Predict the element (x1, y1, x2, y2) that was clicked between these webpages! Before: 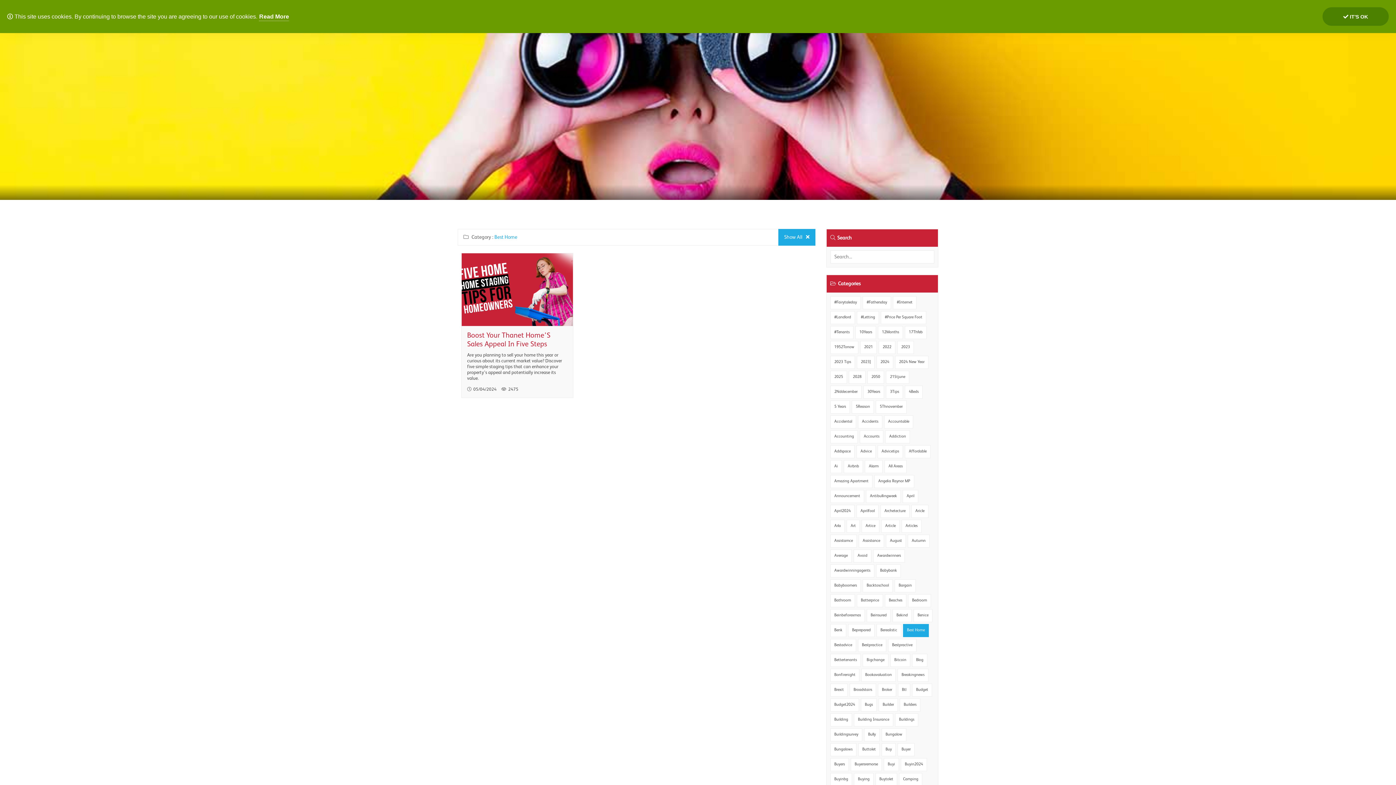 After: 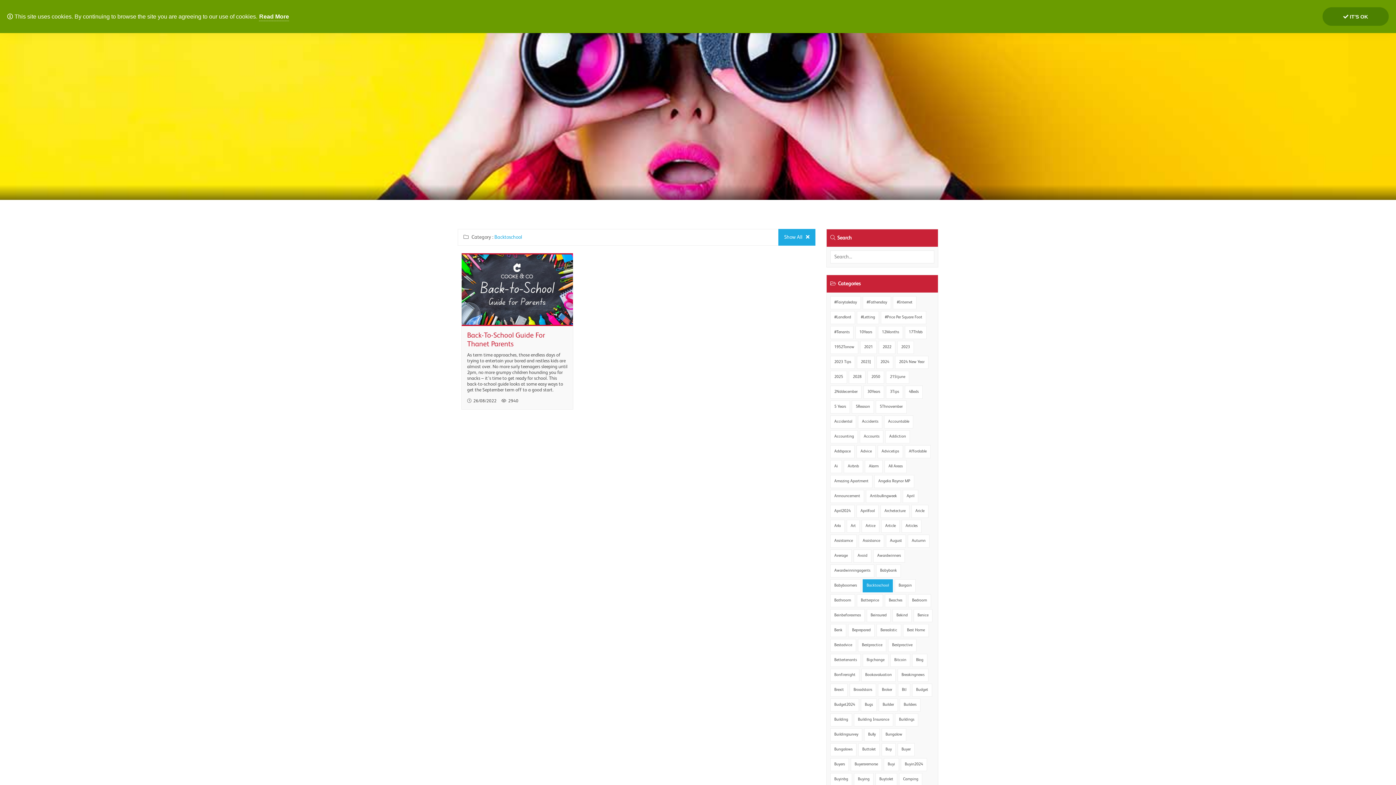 Action: bbox: (862, 579, 893, 592) label: Backtoschool